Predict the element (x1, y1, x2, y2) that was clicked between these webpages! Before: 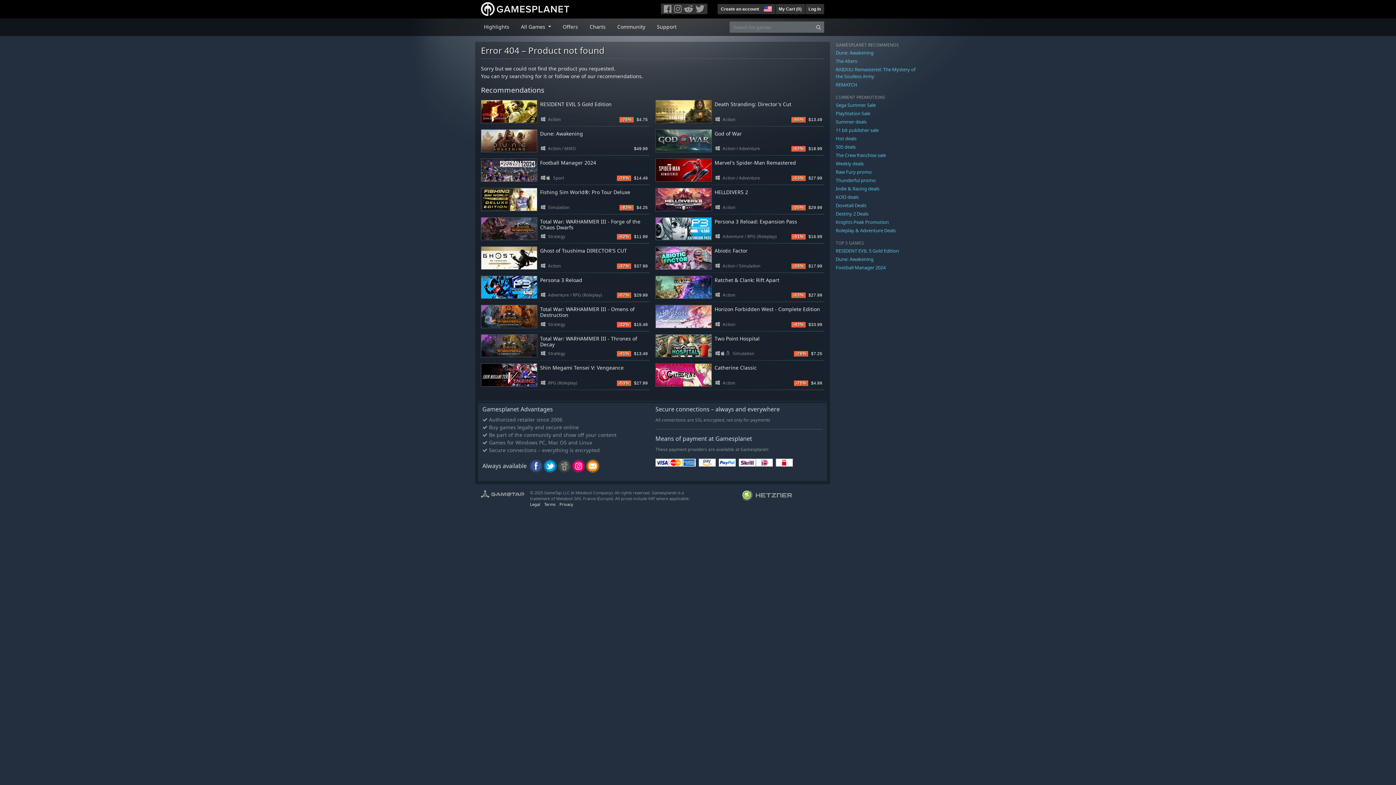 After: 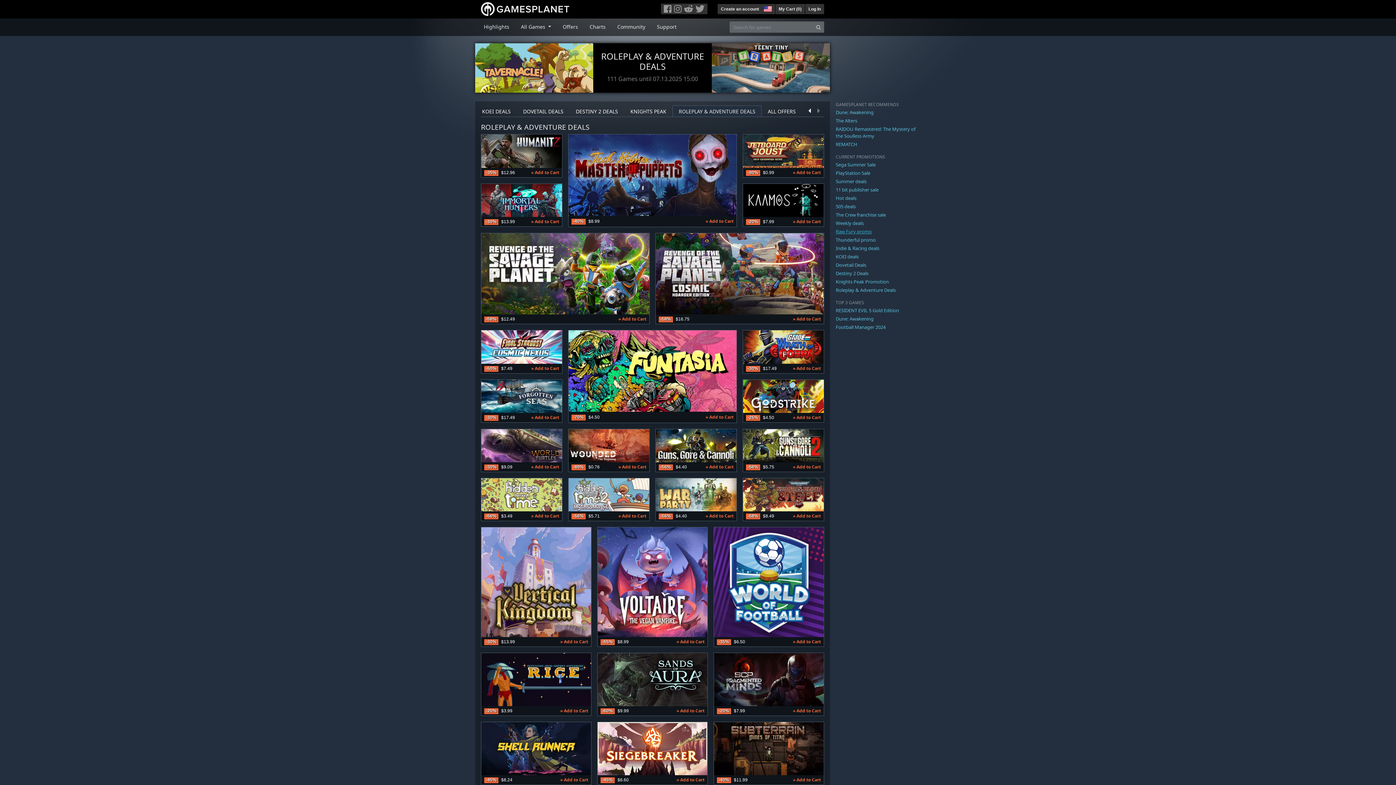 Action: bbox: (836, 227, 896, 233) label: Roleplay & Adventure Deals